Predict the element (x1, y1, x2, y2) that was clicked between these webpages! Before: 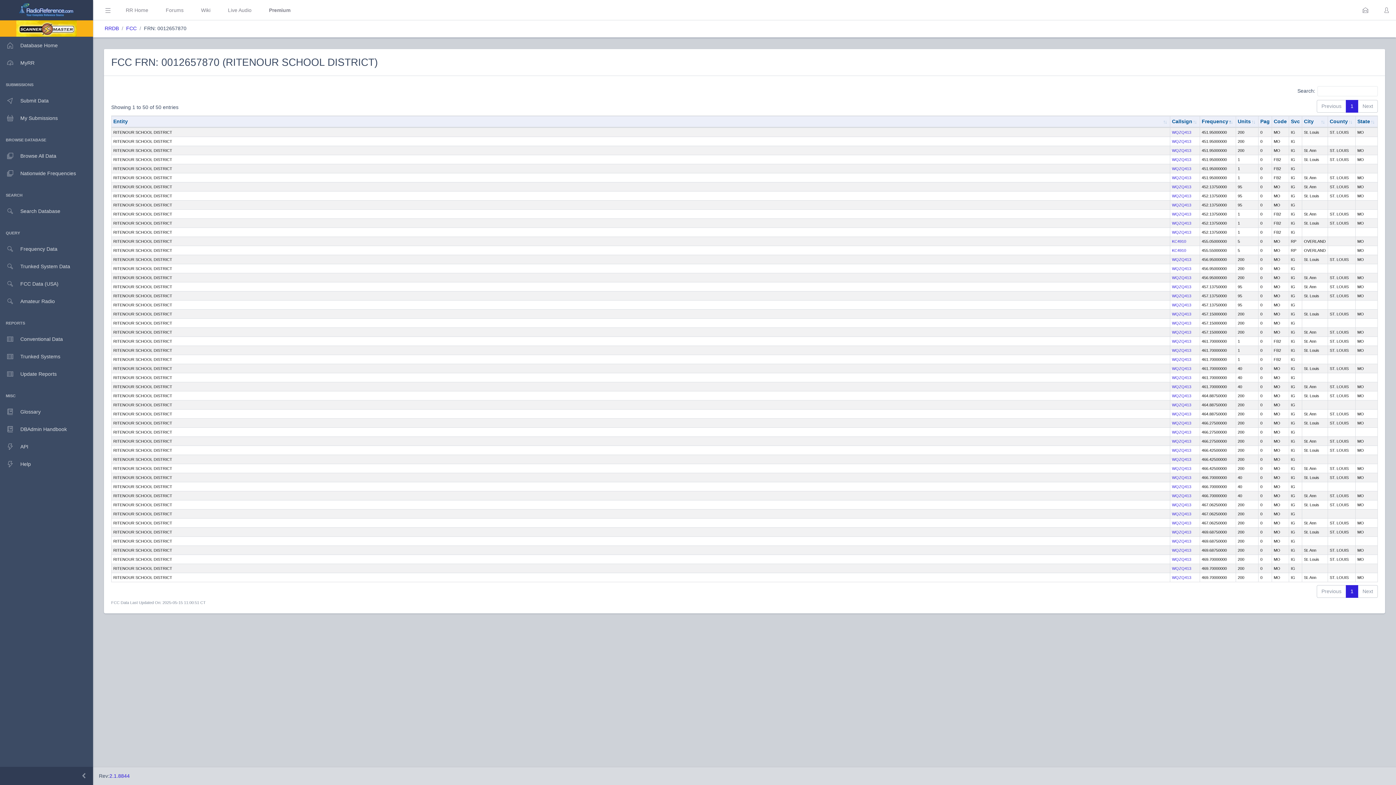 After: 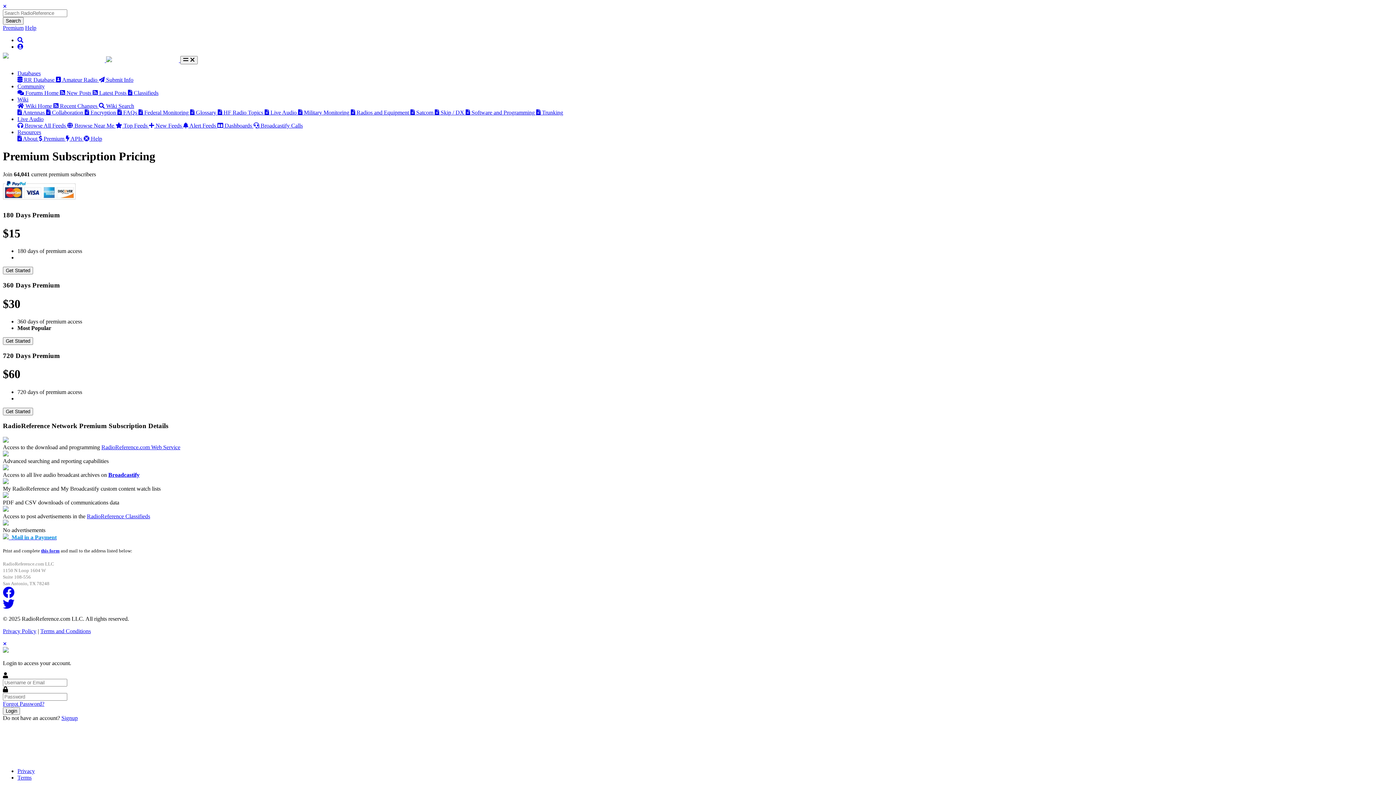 Action: label: Premium bbox: (266, 6, 293, 14)